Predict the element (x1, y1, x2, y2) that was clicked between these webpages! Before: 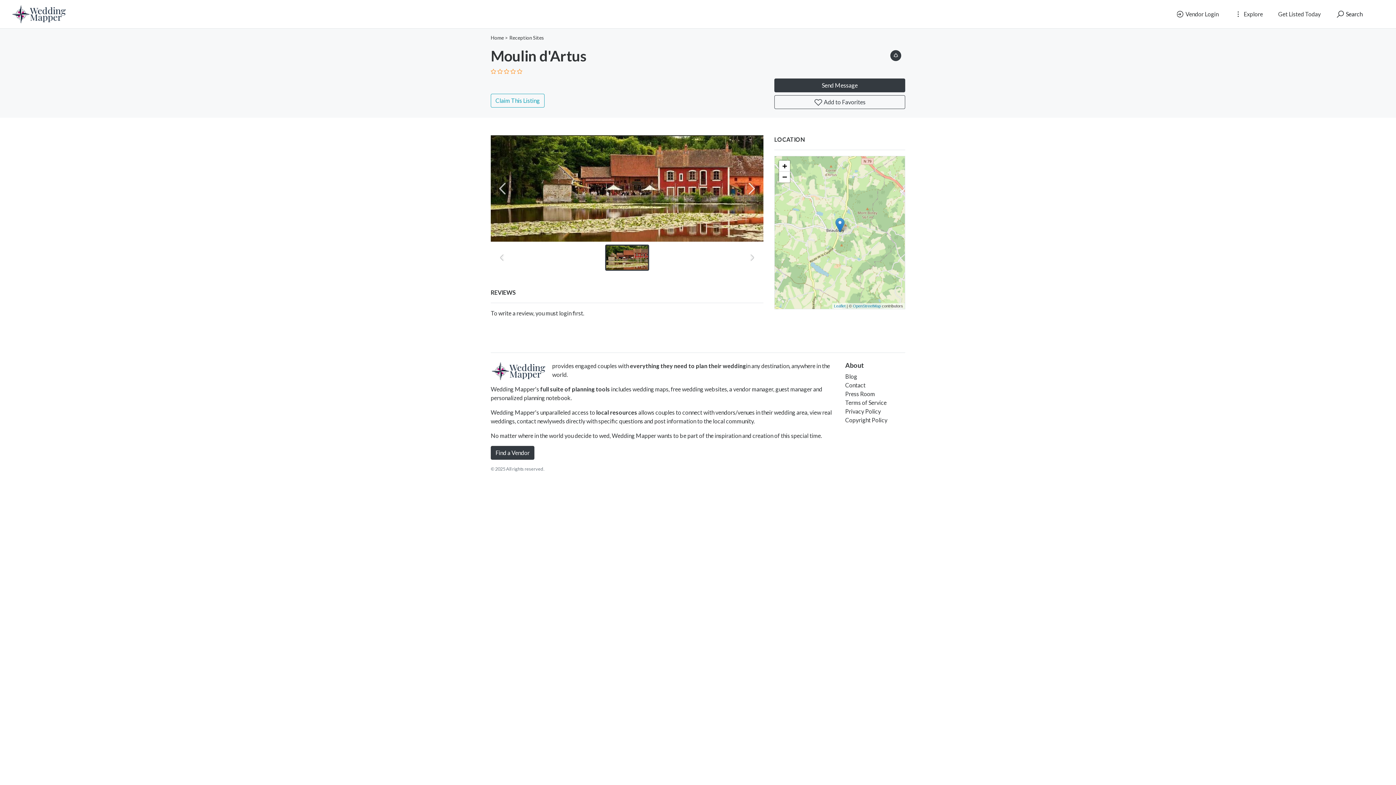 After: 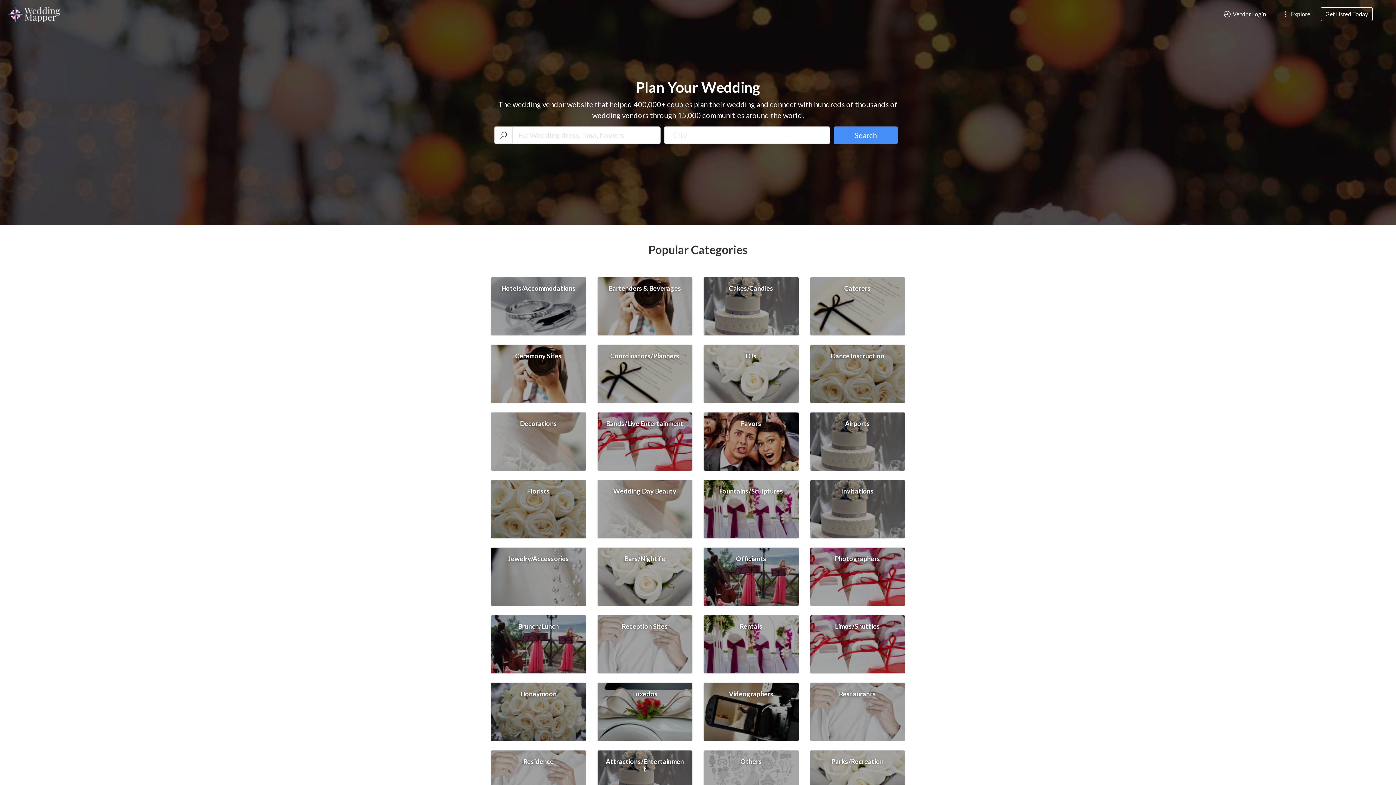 Action: bbox: (11, 2, 69, 25)